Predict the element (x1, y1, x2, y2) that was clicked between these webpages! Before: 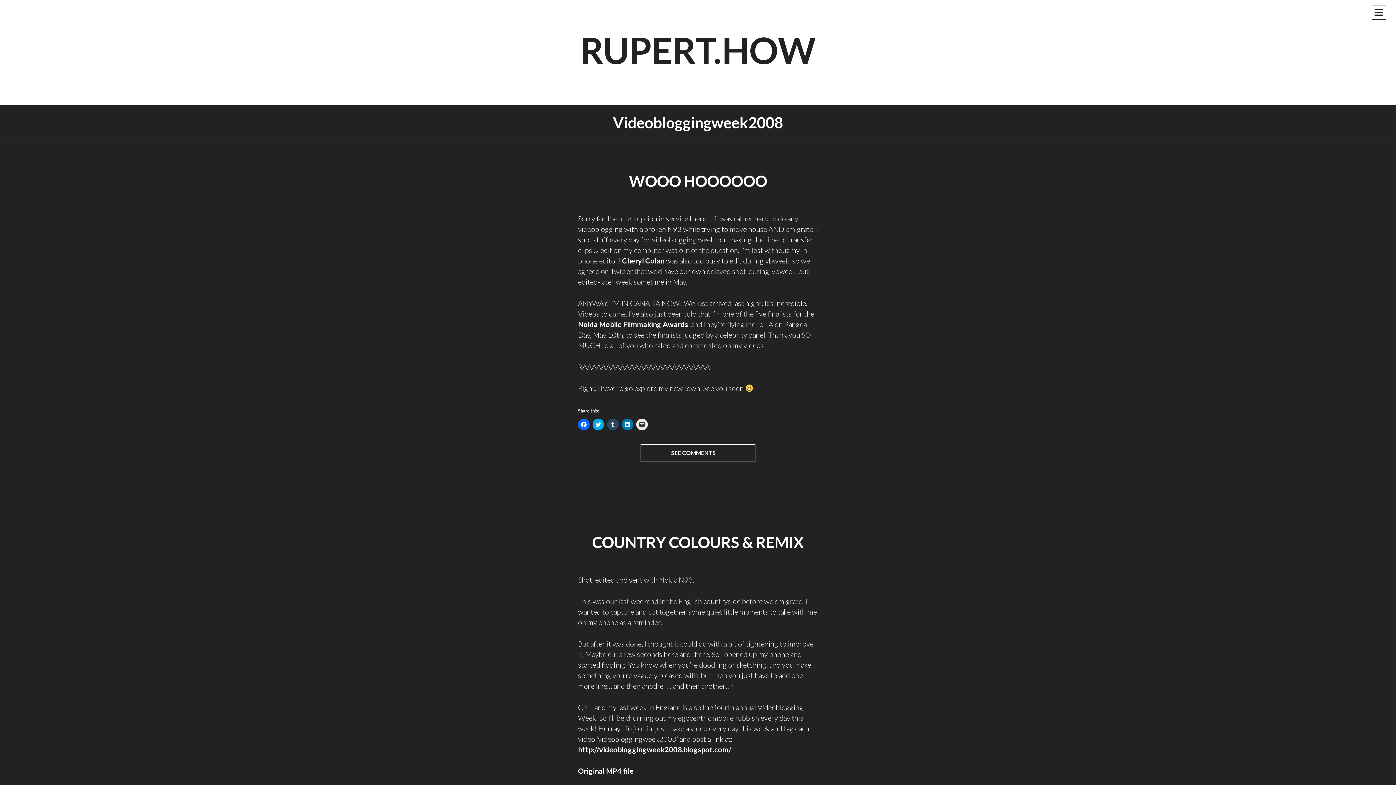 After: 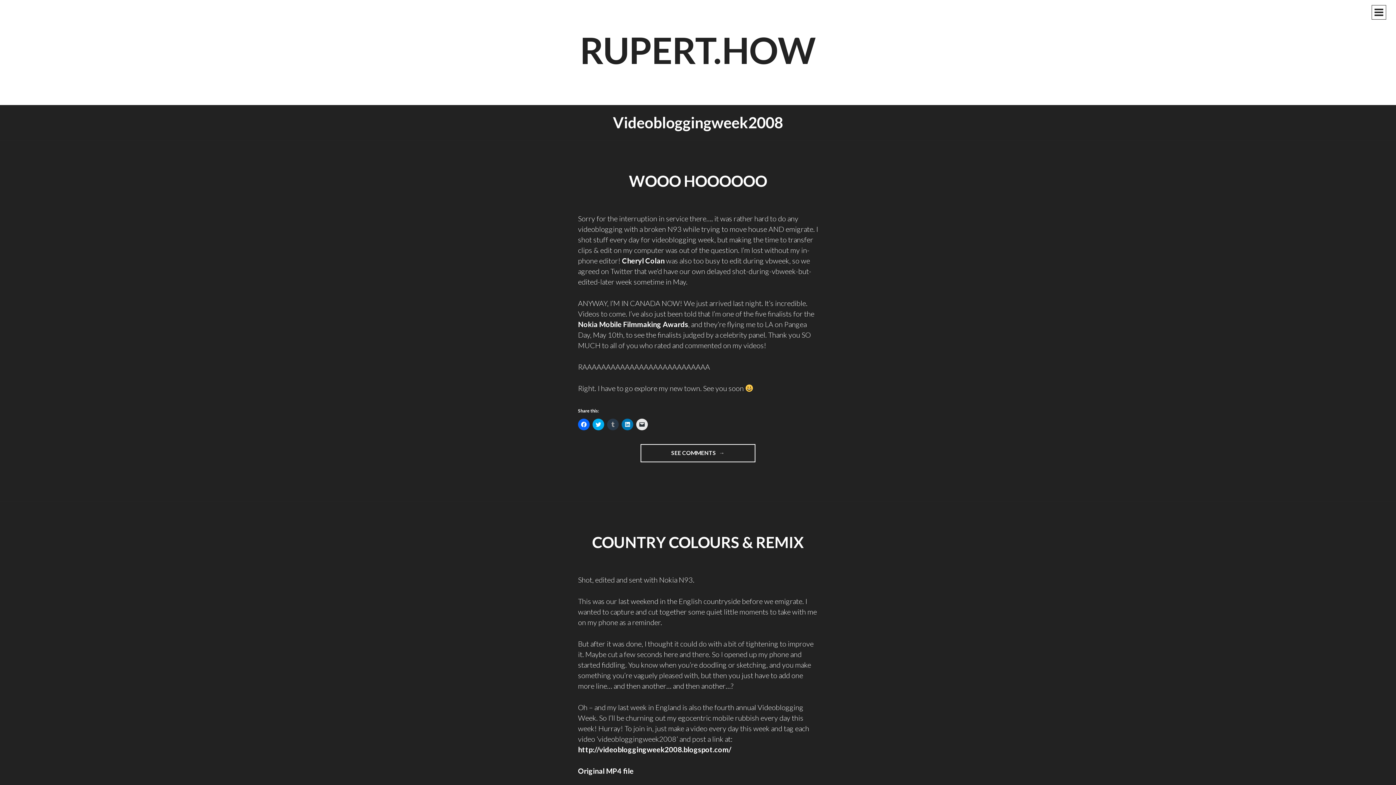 Action: label: Click to share on Tumblr (Opens in new window) bbox: (607, 419, 618, 430)